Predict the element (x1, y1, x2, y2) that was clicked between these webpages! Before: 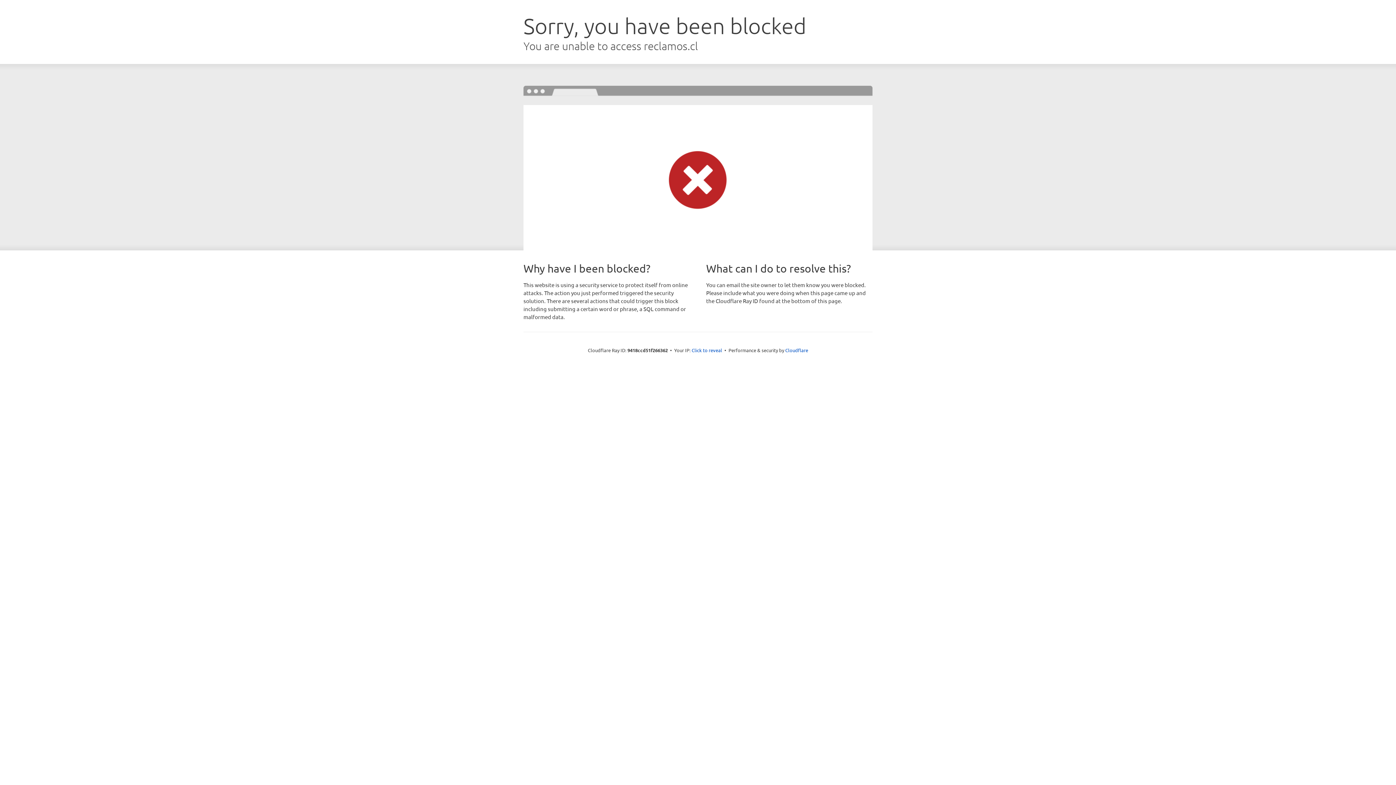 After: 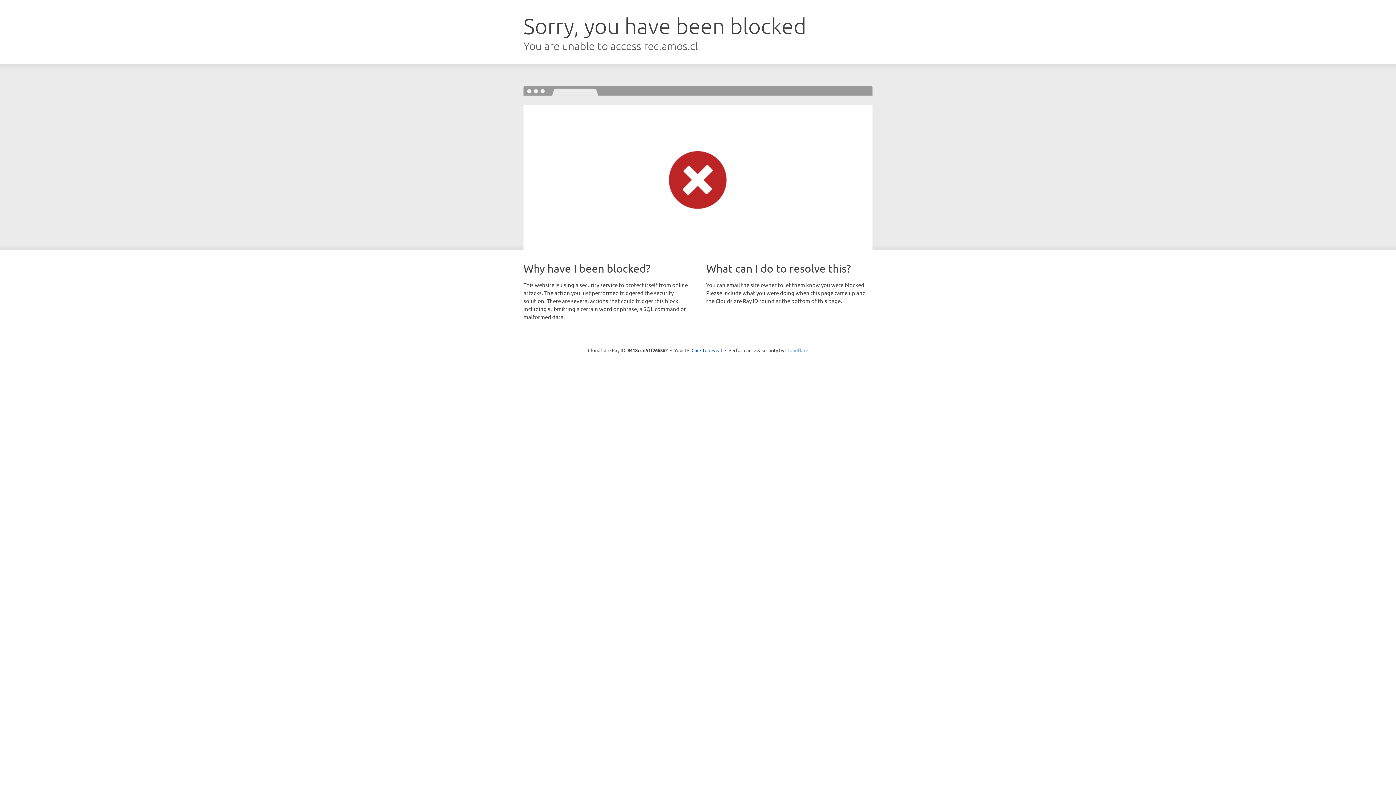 Action: label: Cloudflare bbox: (785, 347, 808, 353)